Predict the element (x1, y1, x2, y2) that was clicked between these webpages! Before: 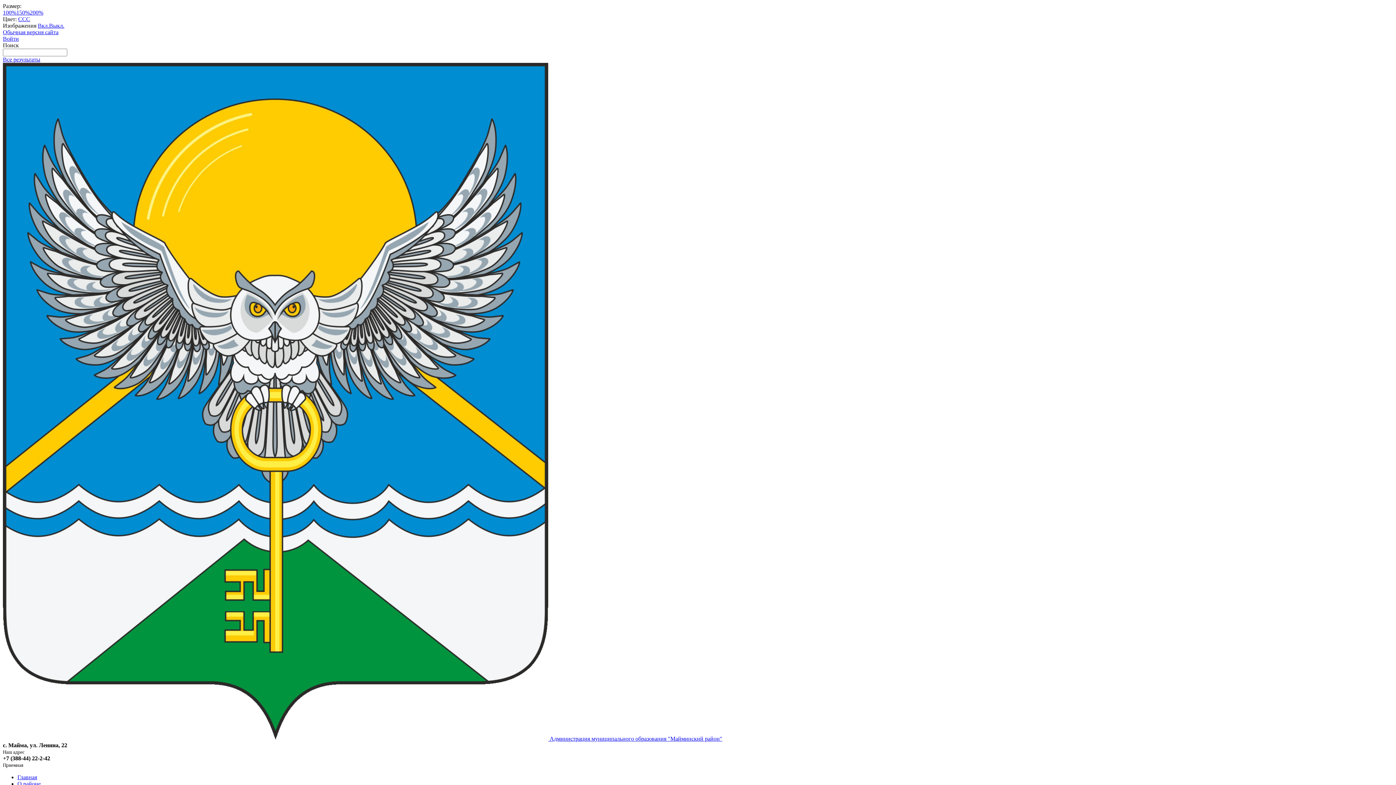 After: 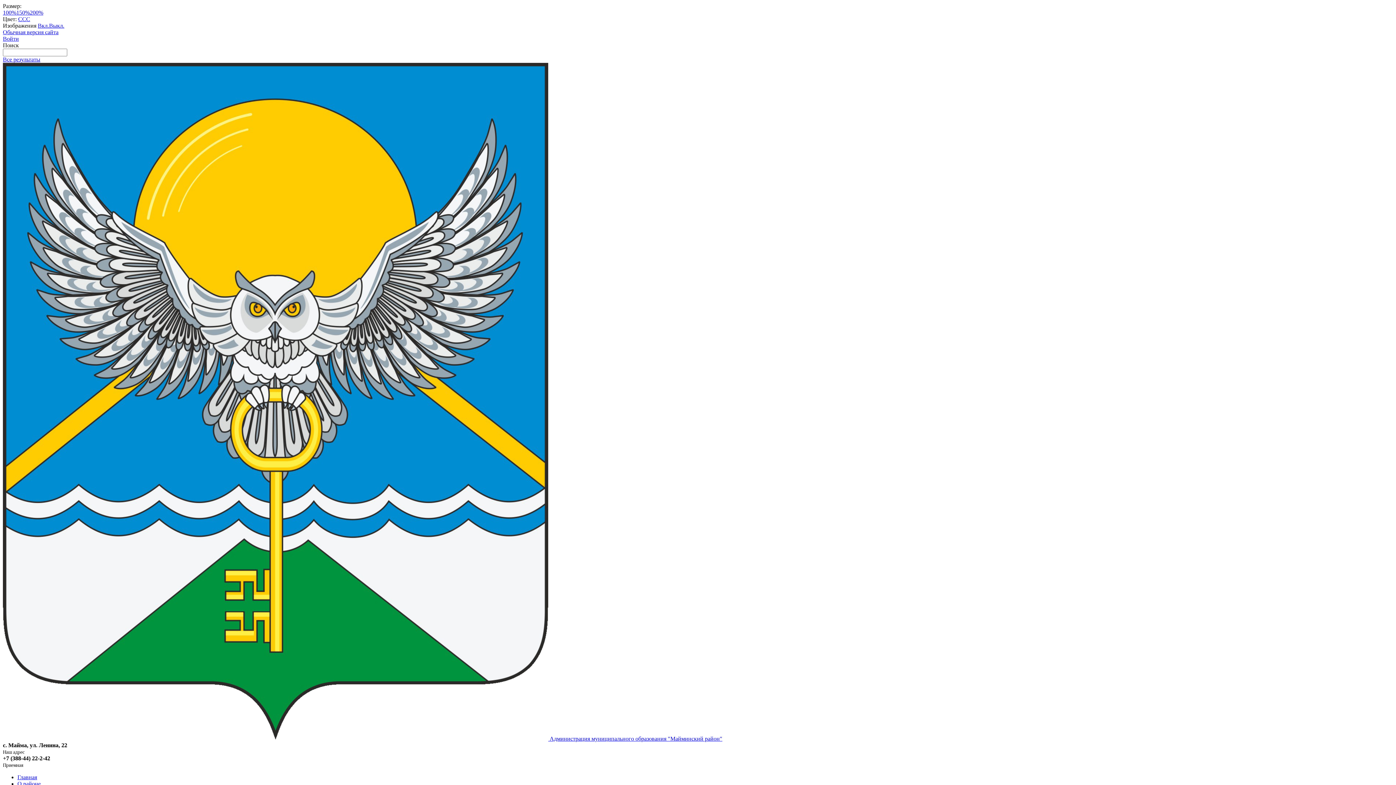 Action: bbox: (18, 16, 22, 22) label: C